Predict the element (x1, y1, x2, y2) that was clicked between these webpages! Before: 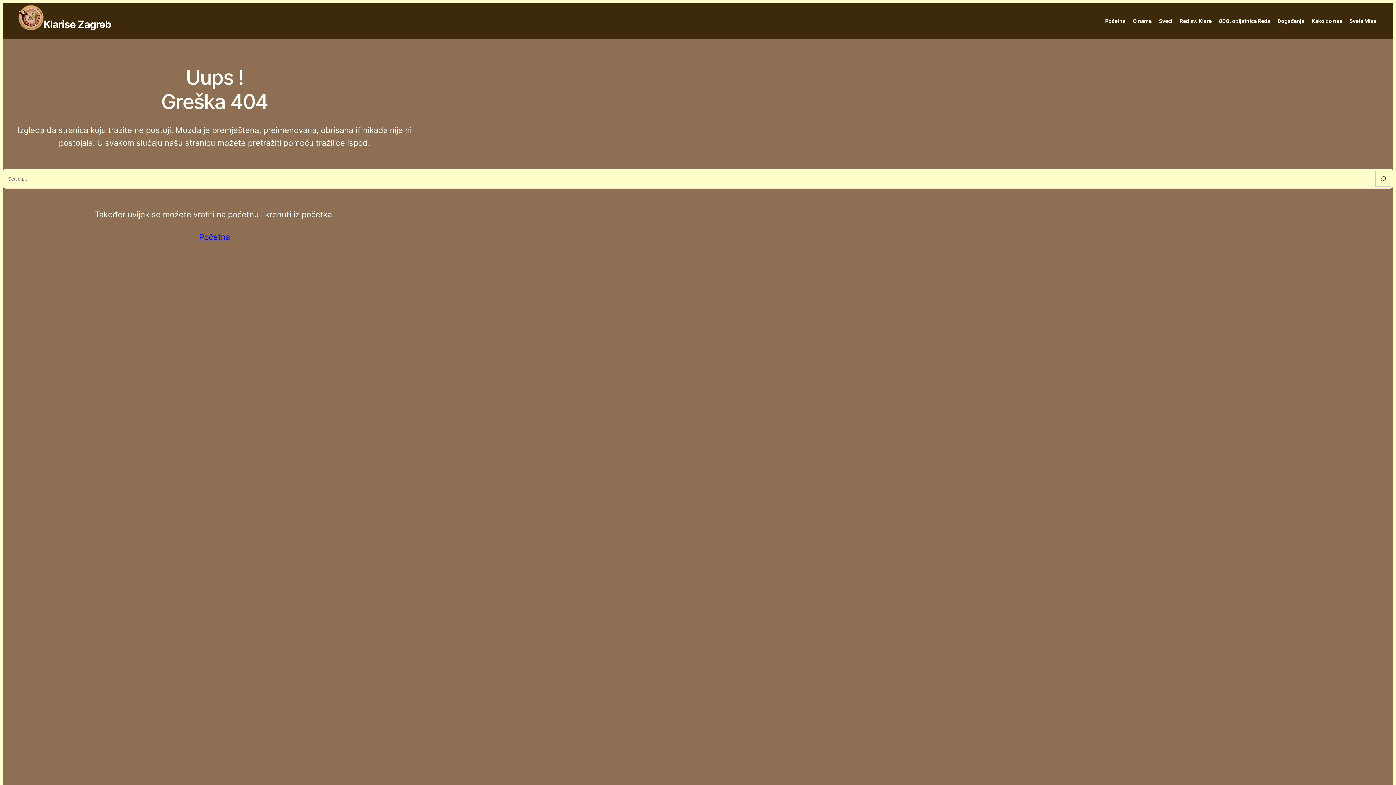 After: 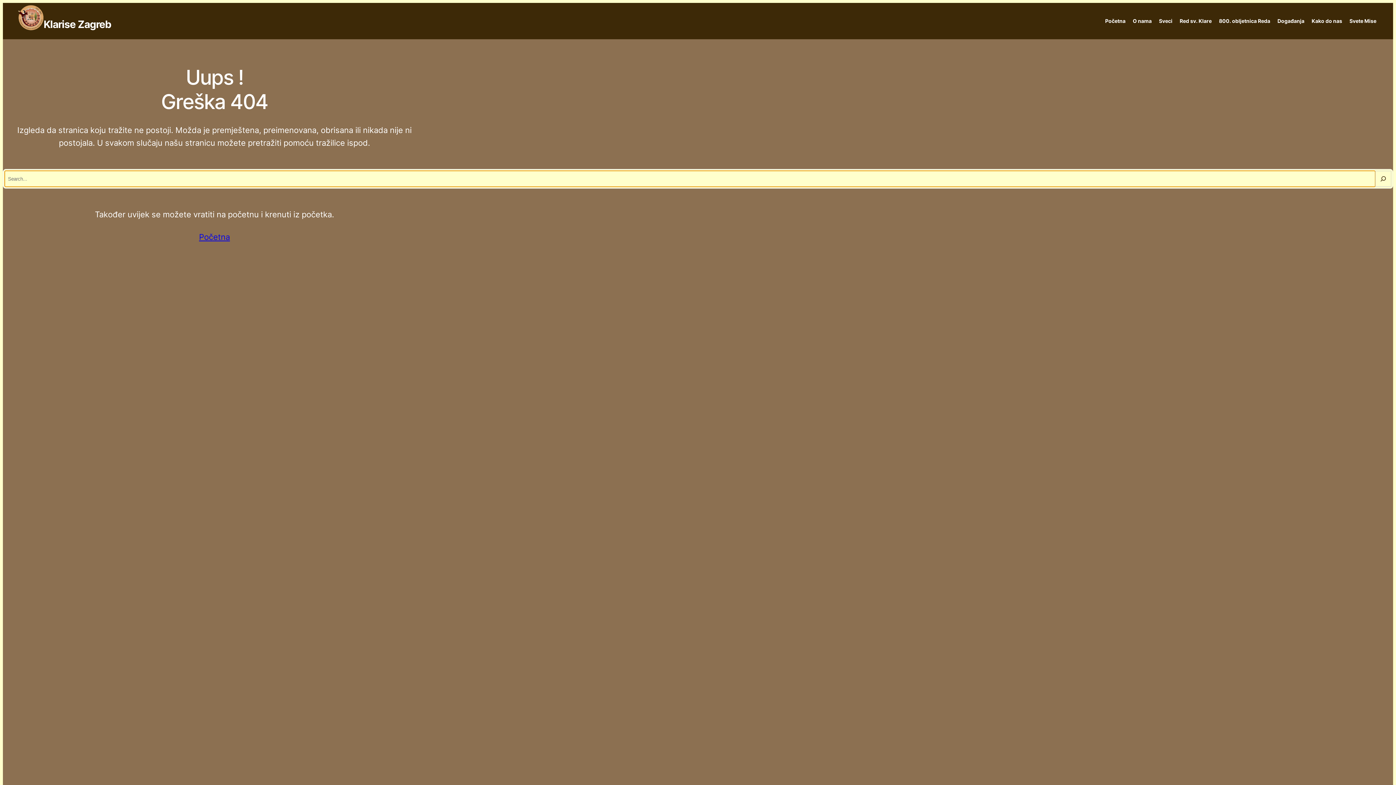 Action: bbox: (1375, 170, 1391, 186) label: Search